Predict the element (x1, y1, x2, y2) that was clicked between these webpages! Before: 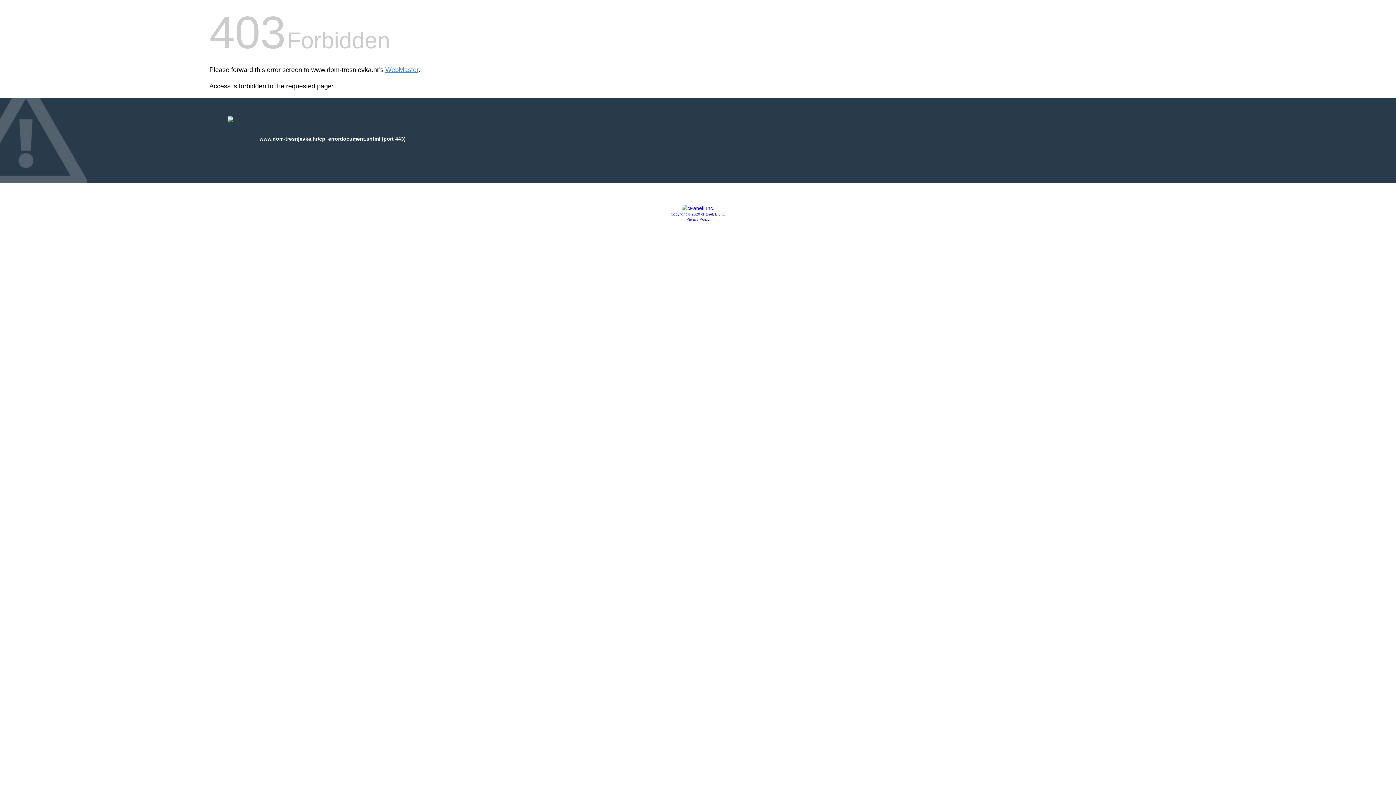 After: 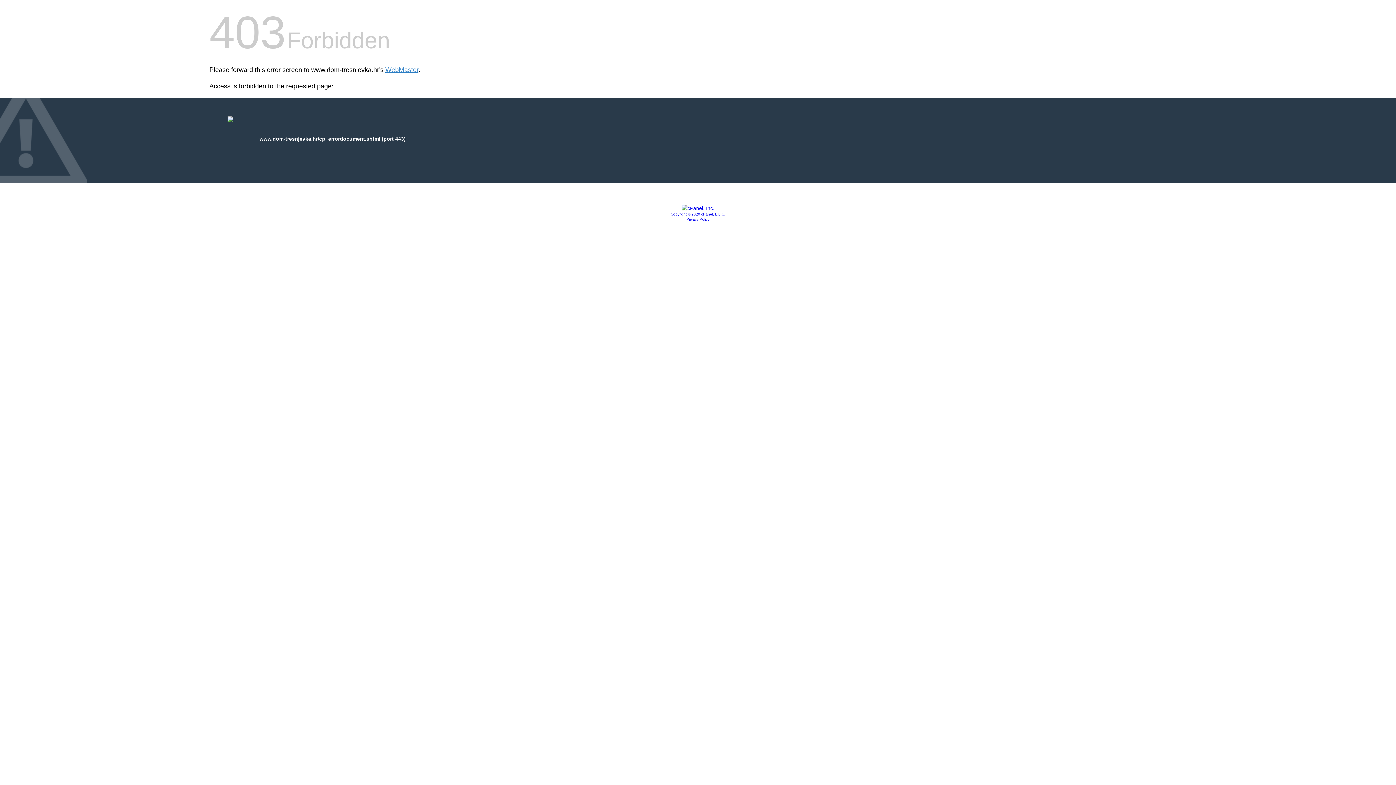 Action: label: Privacy Policy bbox: (686, 217, 709, 221)